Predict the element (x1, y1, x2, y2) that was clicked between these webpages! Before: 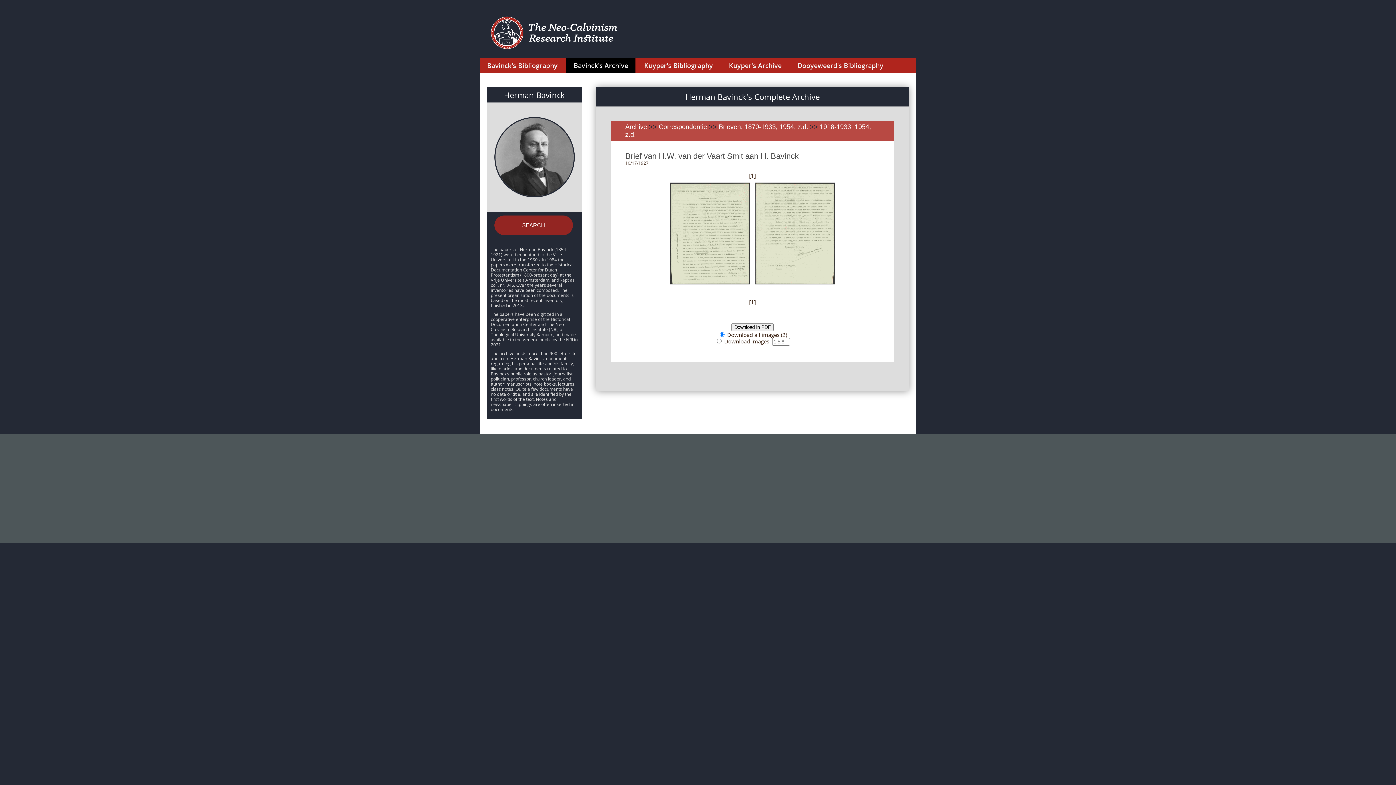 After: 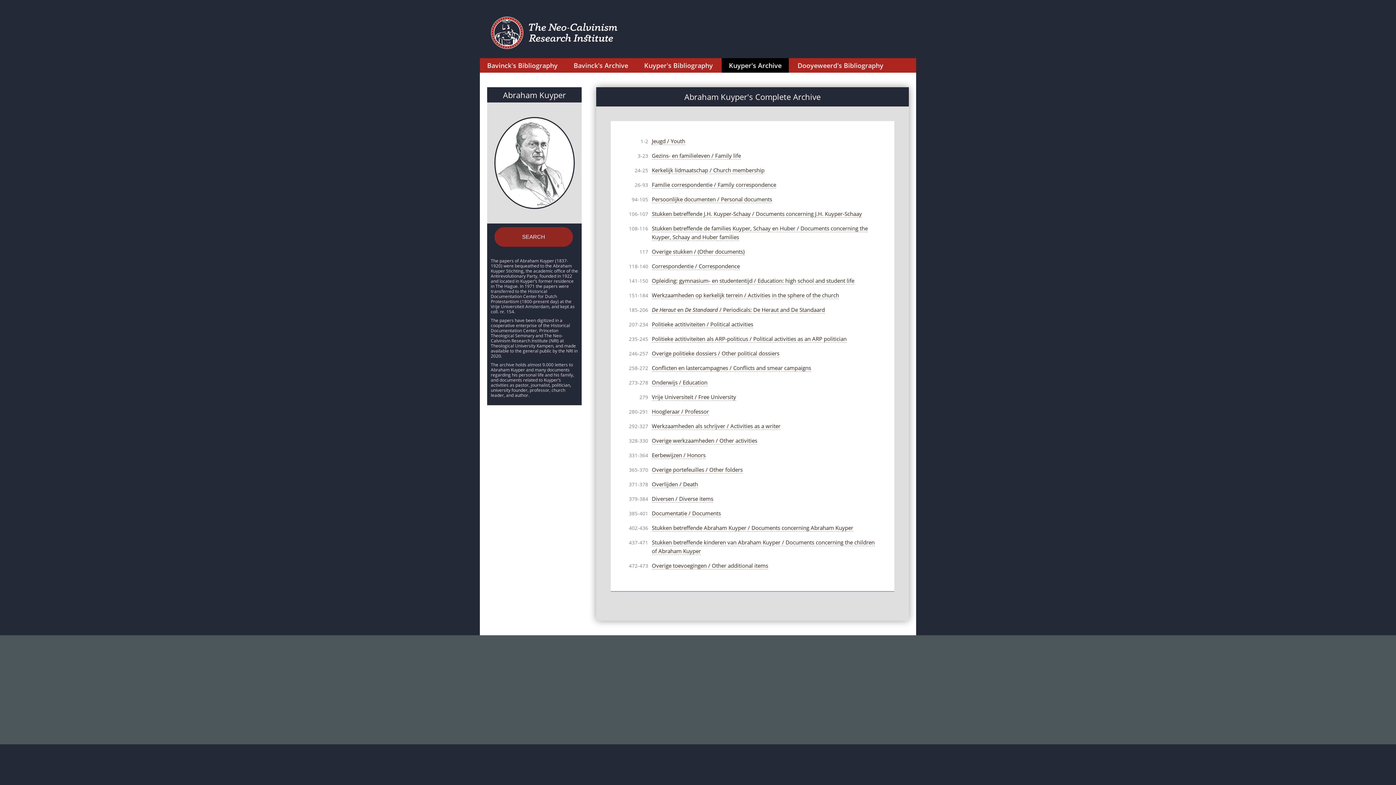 Action: label: Kuyper's Archive bbox: (721, 58, 789, 72)